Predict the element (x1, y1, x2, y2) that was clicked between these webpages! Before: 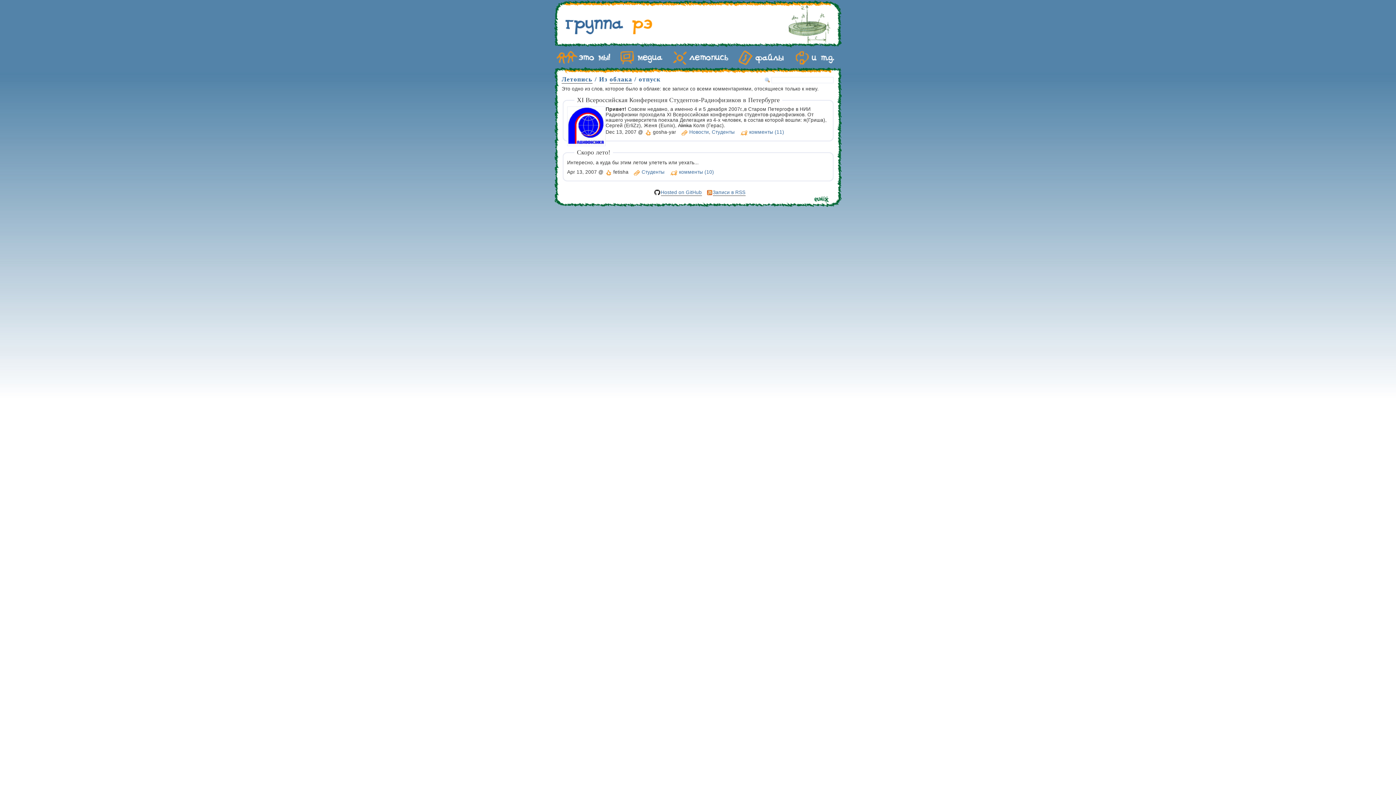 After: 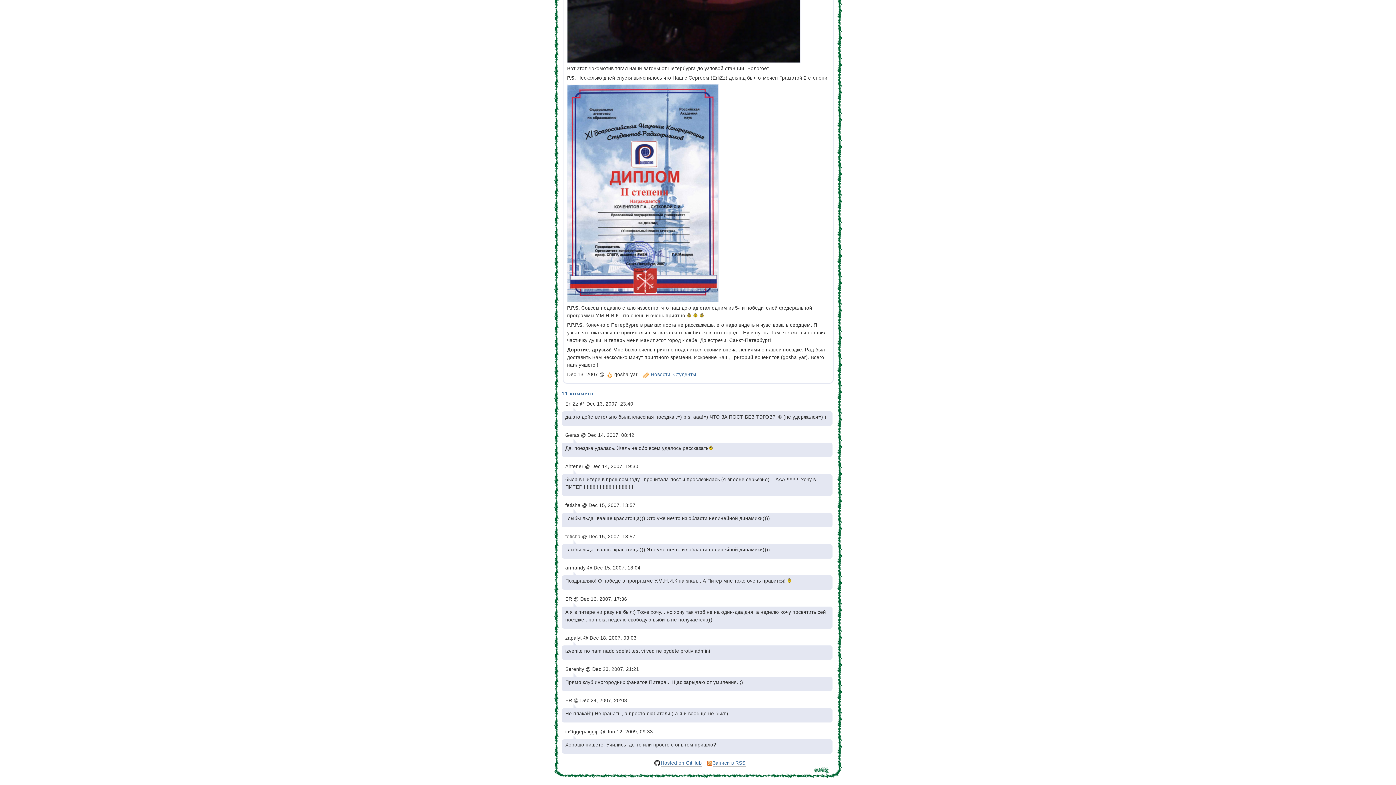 Action: label: комменты (11) bbox: (749, 129, 784, 135)